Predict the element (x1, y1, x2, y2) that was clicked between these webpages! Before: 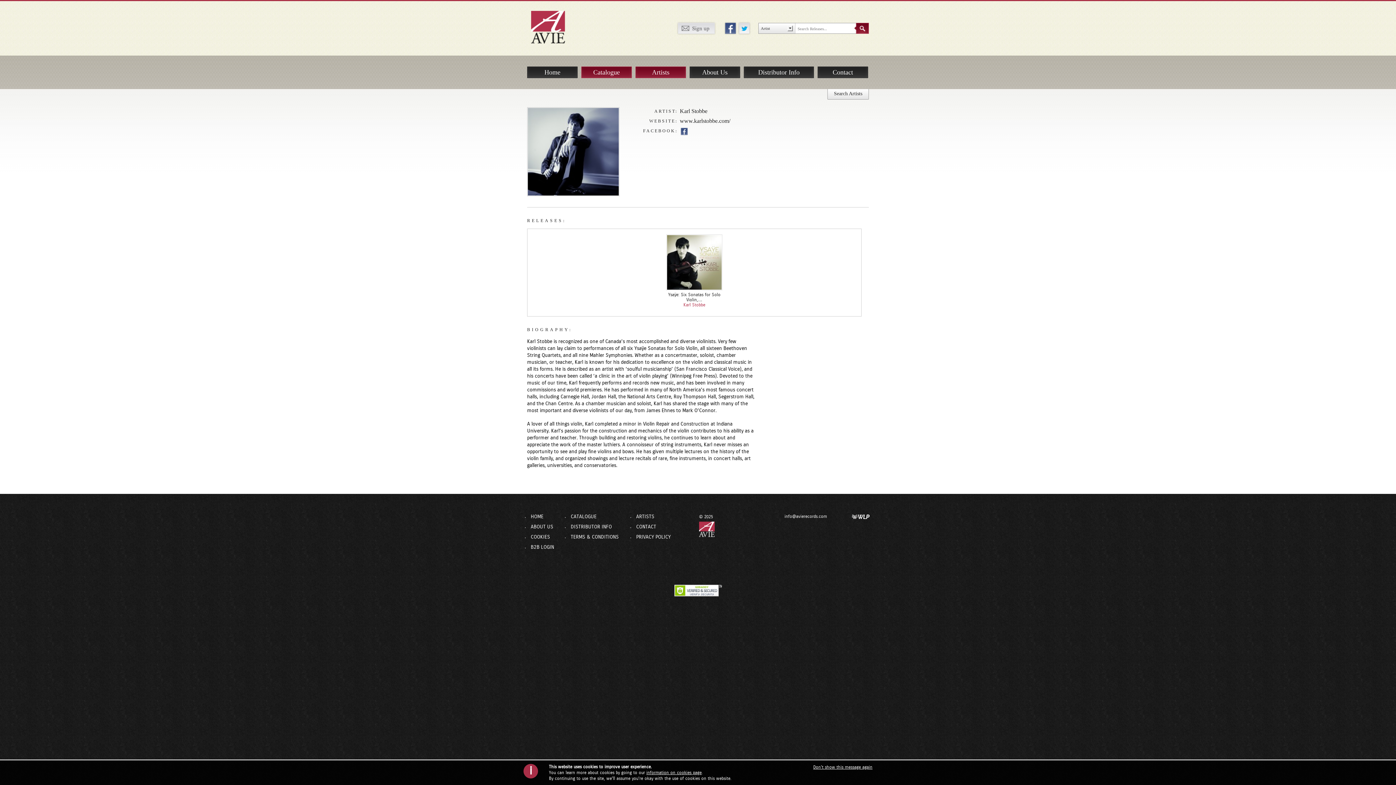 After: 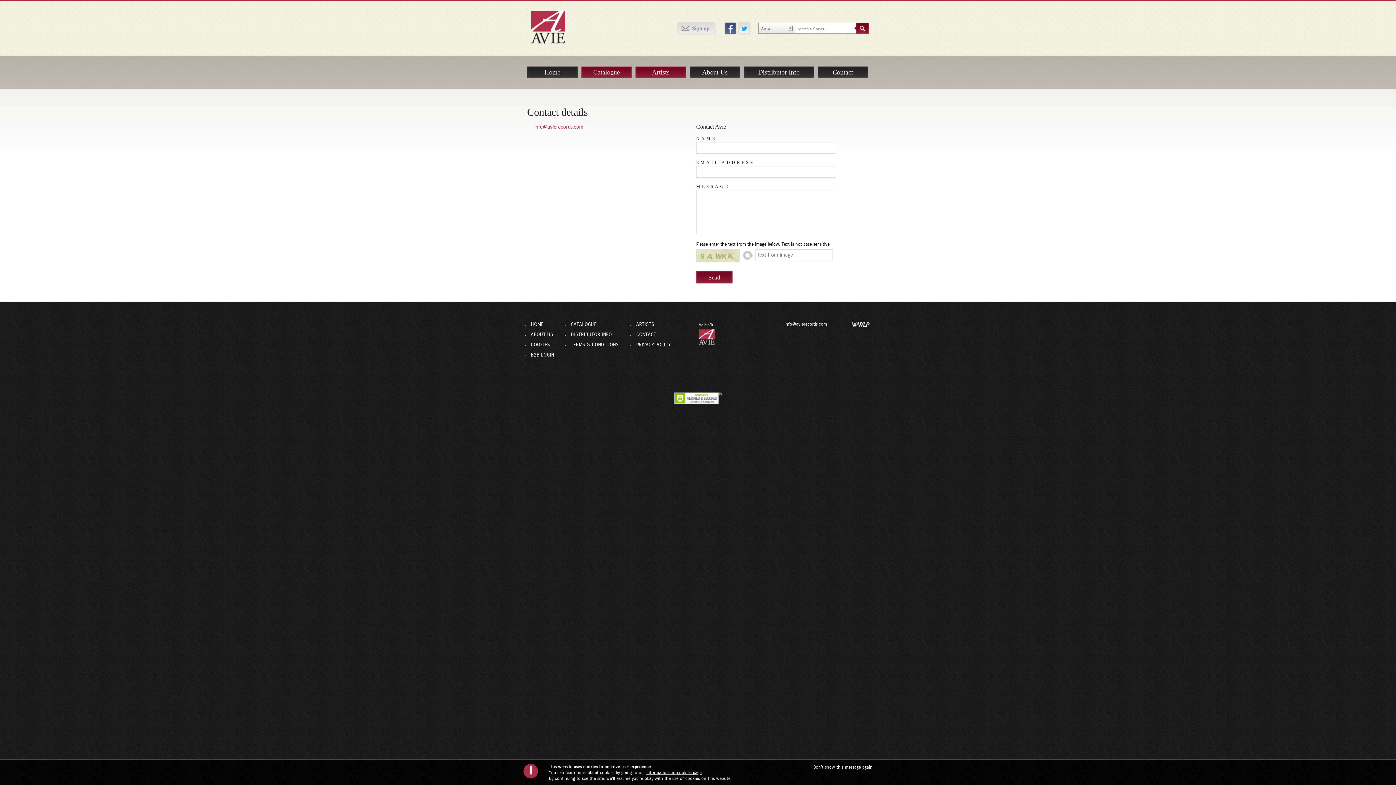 Action: bbox: (817, 66, 868, 78) label: Contact